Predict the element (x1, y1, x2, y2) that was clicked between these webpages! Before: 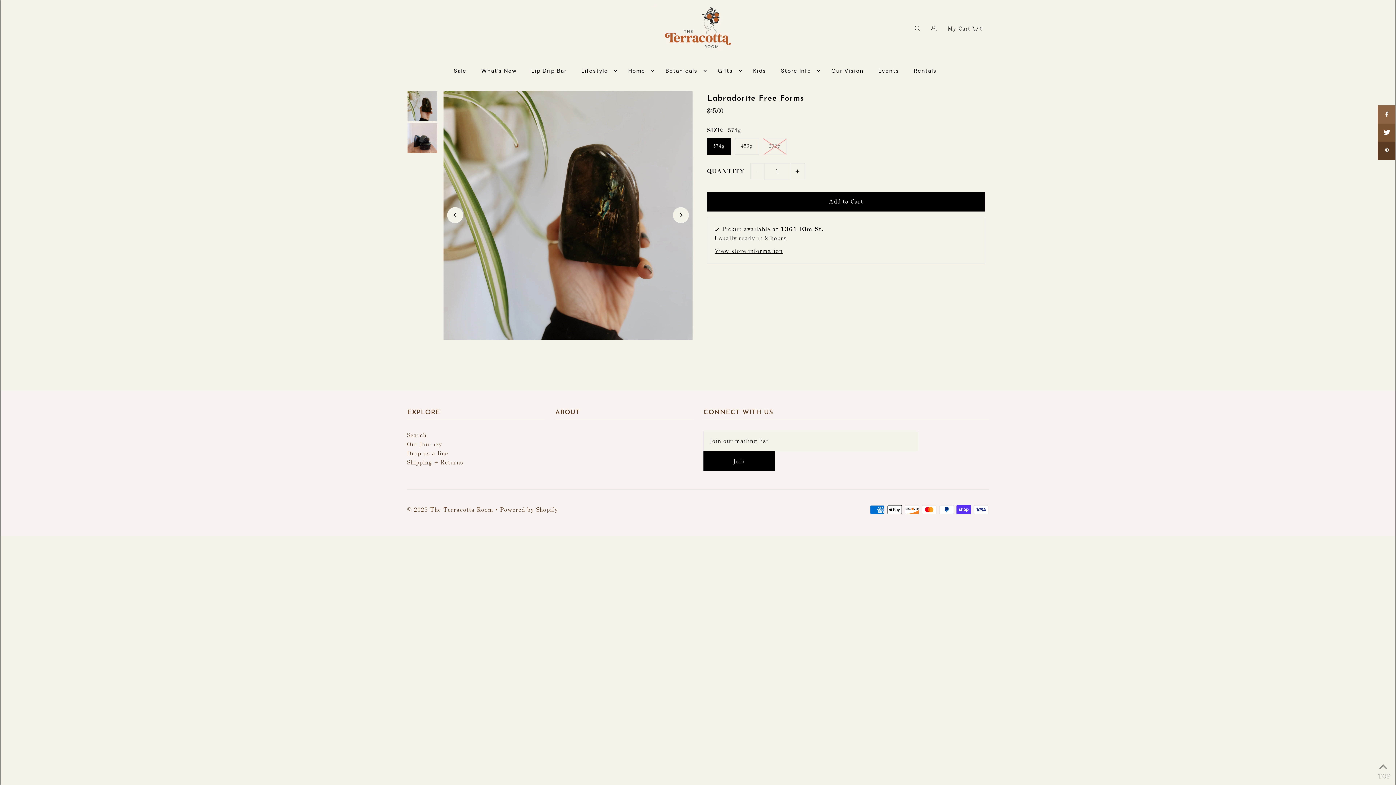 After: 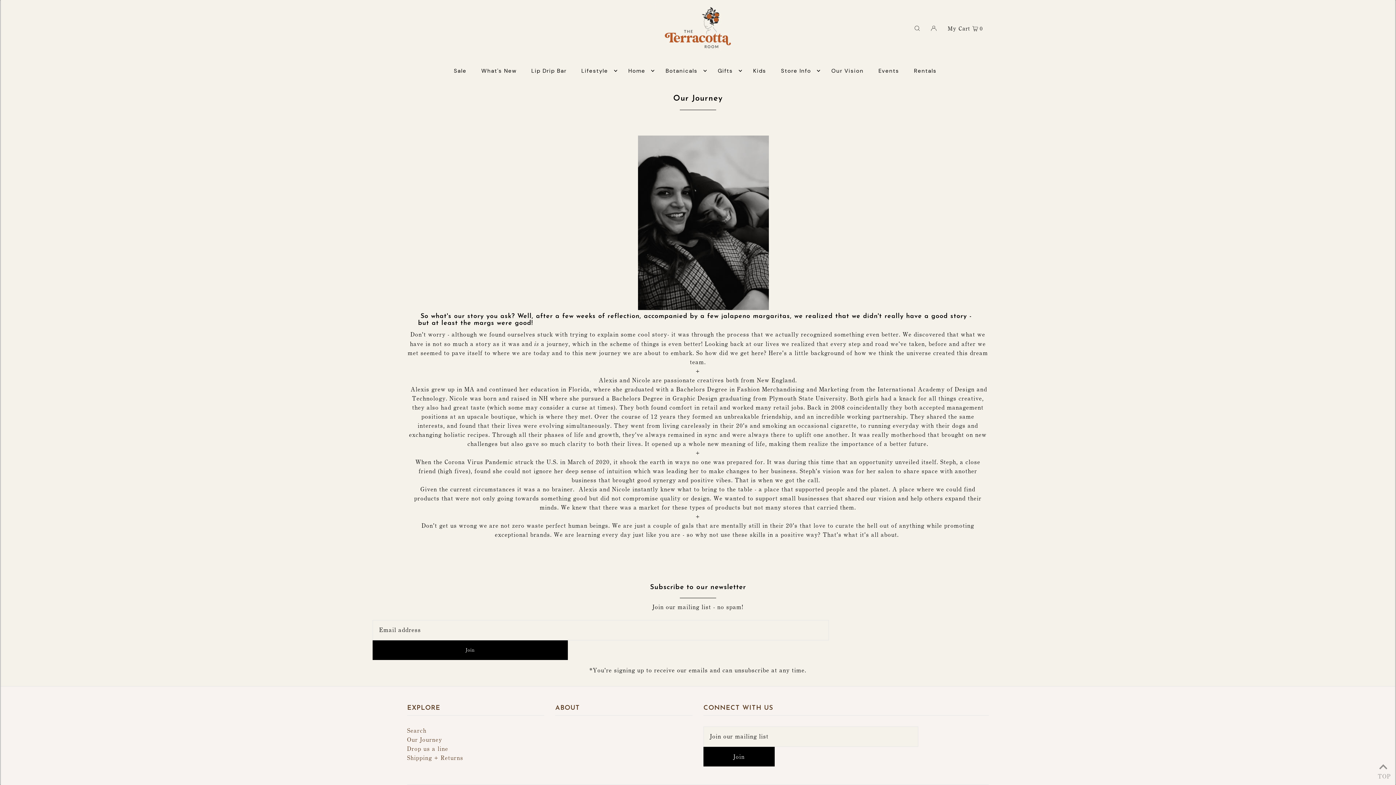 Action: bbox: (407, 440, 442, 448) label: Our Journey